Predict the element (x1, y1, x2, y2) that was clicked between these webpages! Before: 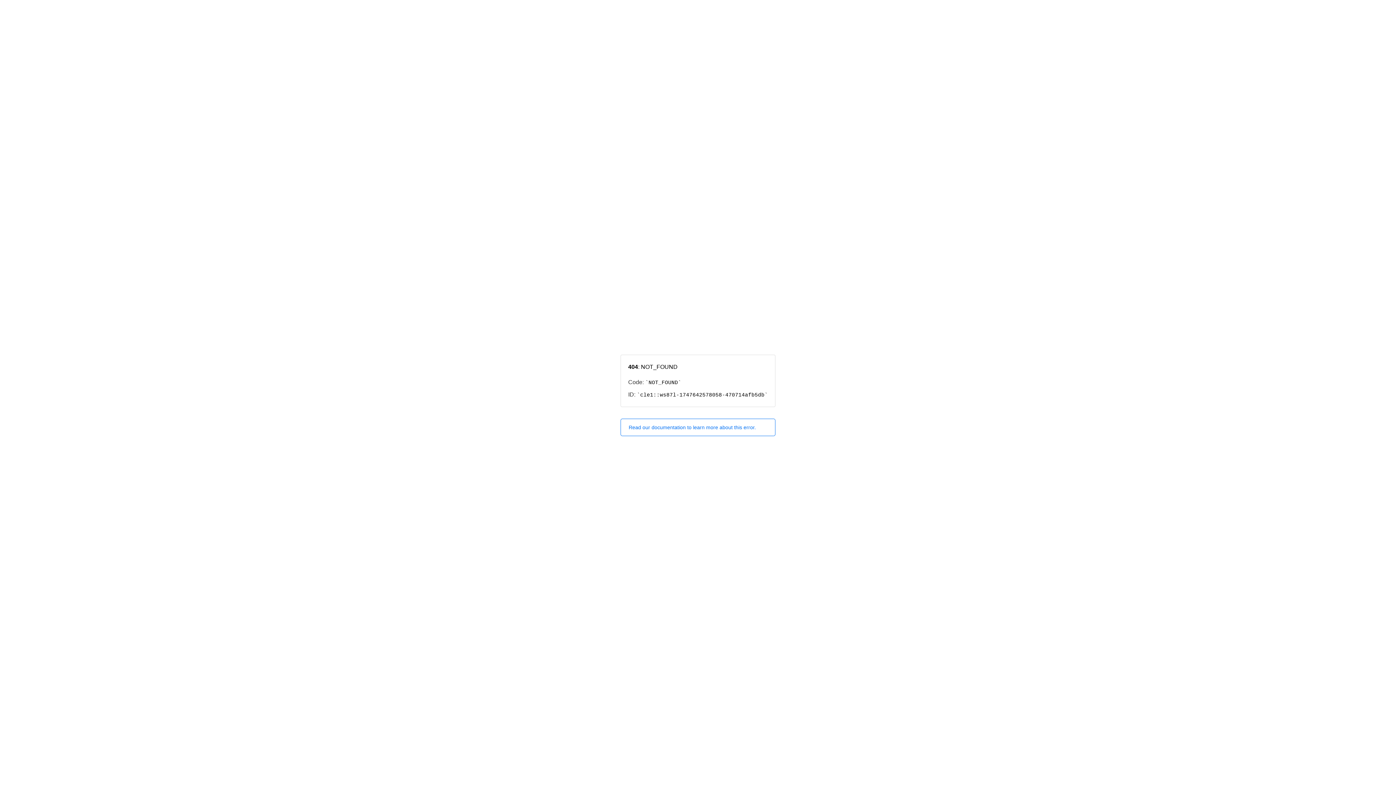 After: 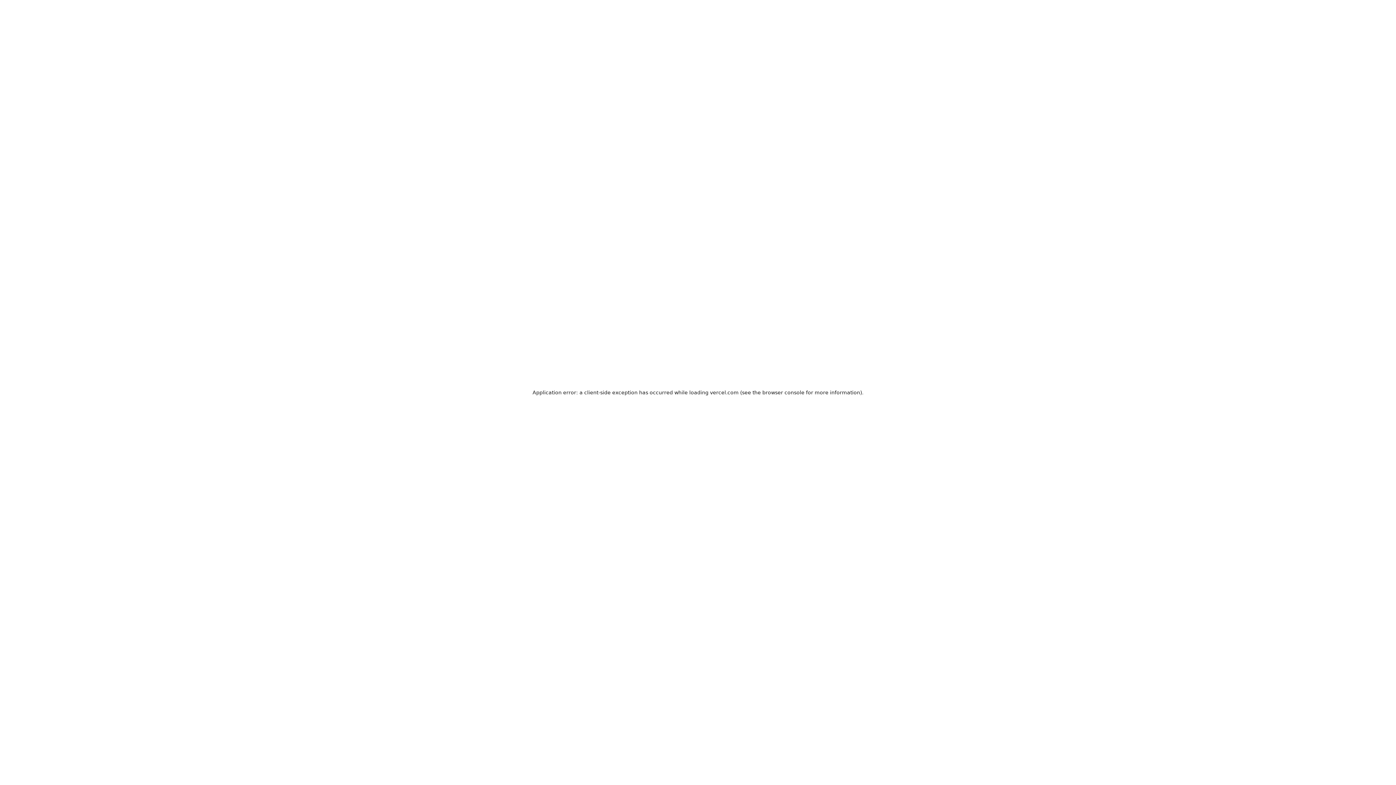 Action: bbox: (620, 418, 775, 436) label: Read our documentation to learn more about this error.